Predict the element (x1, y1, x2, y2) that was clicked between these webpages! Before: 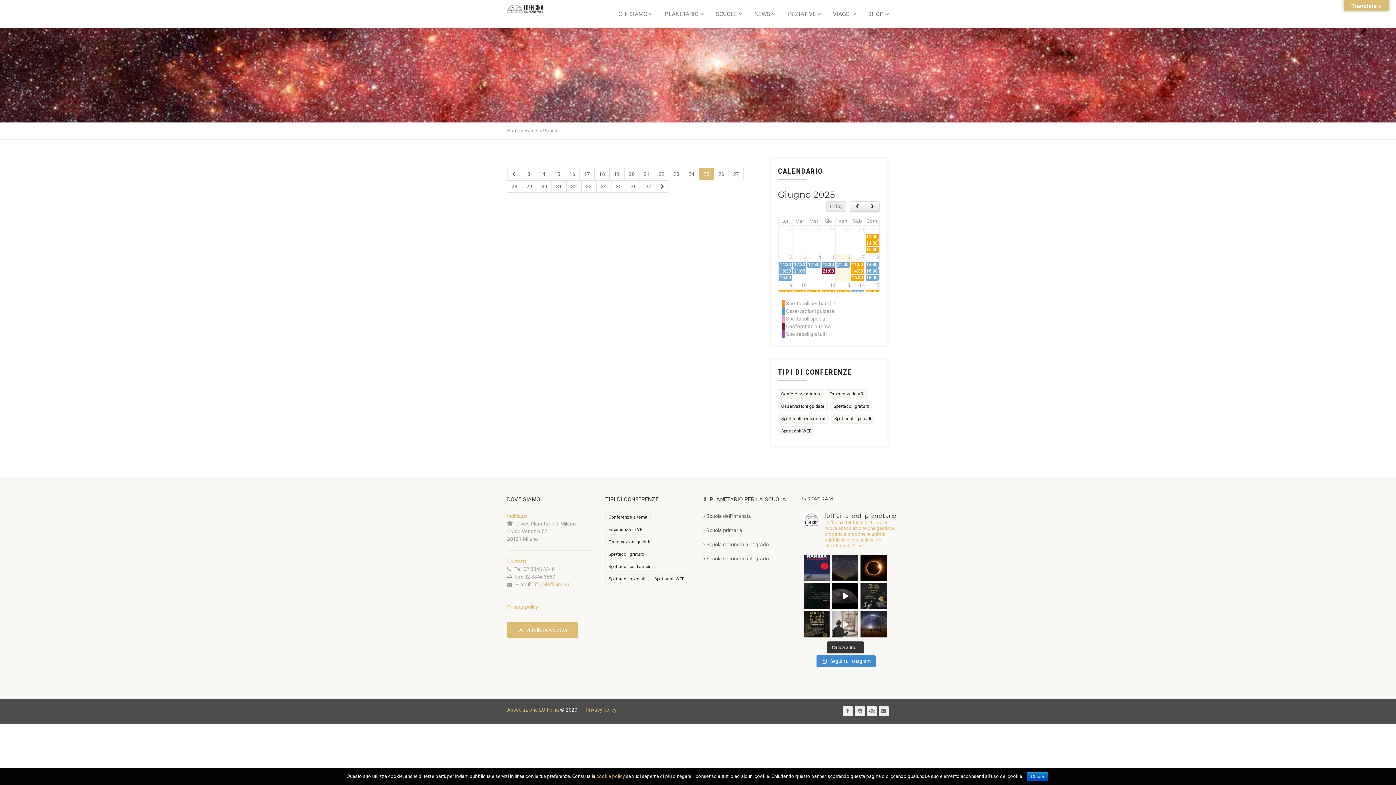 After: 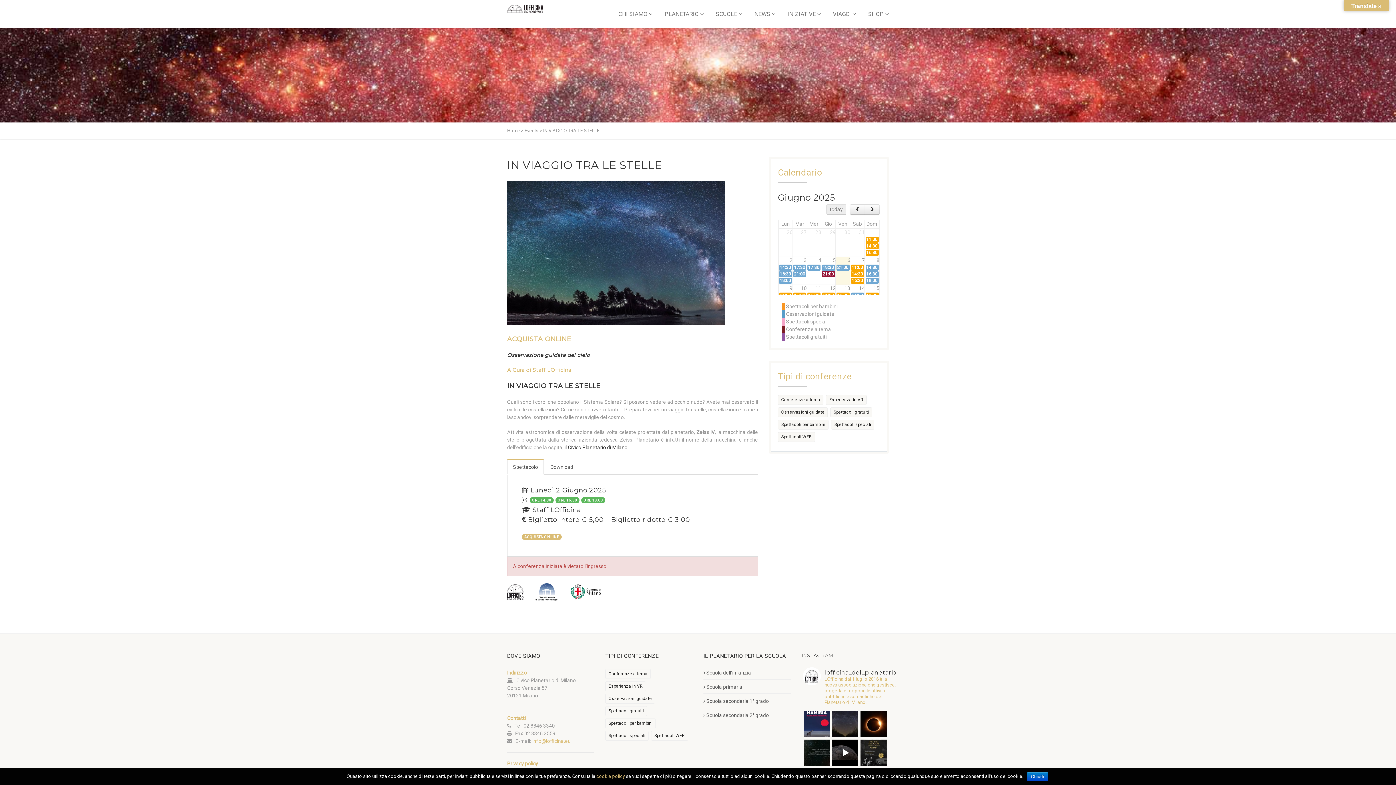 Action: label: 14:30 bbox: (779, 261, 792, 268)